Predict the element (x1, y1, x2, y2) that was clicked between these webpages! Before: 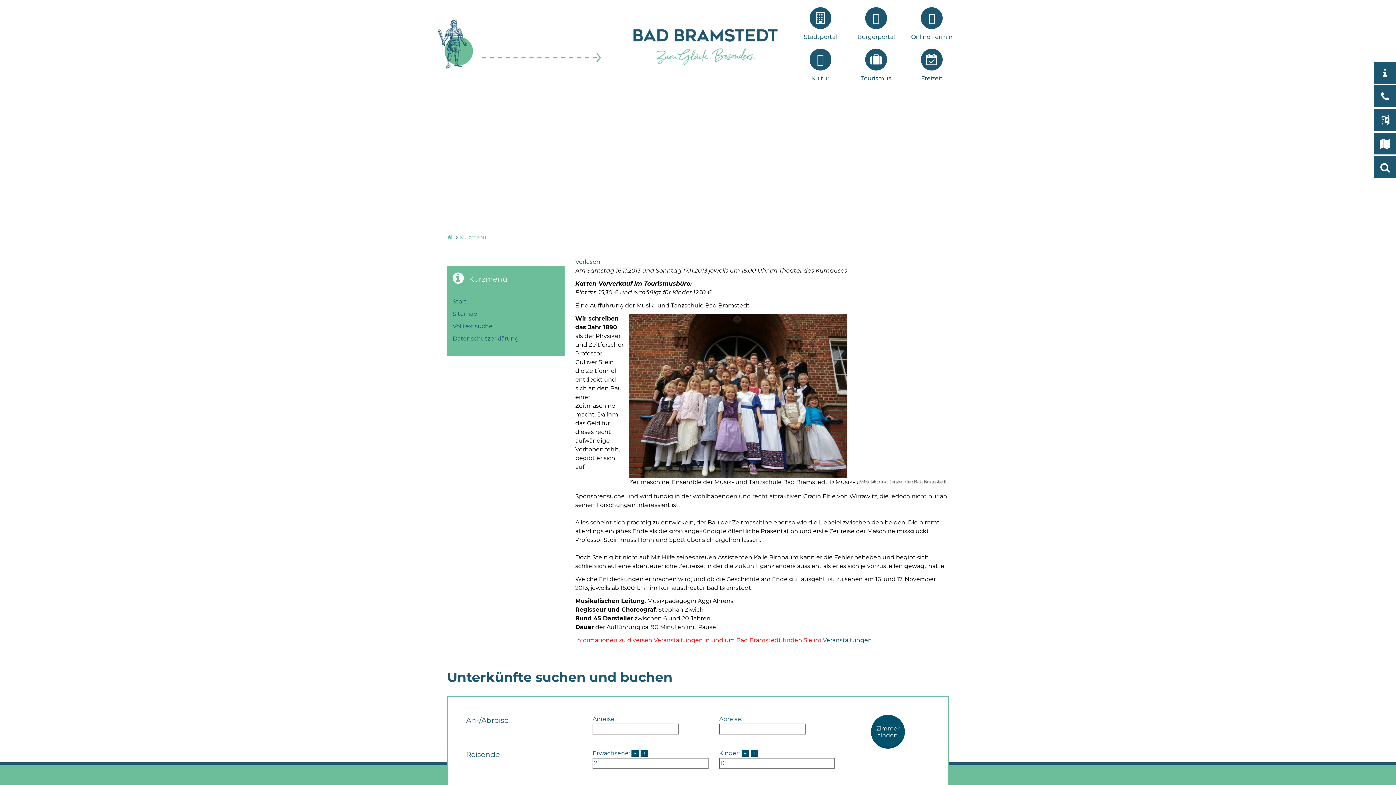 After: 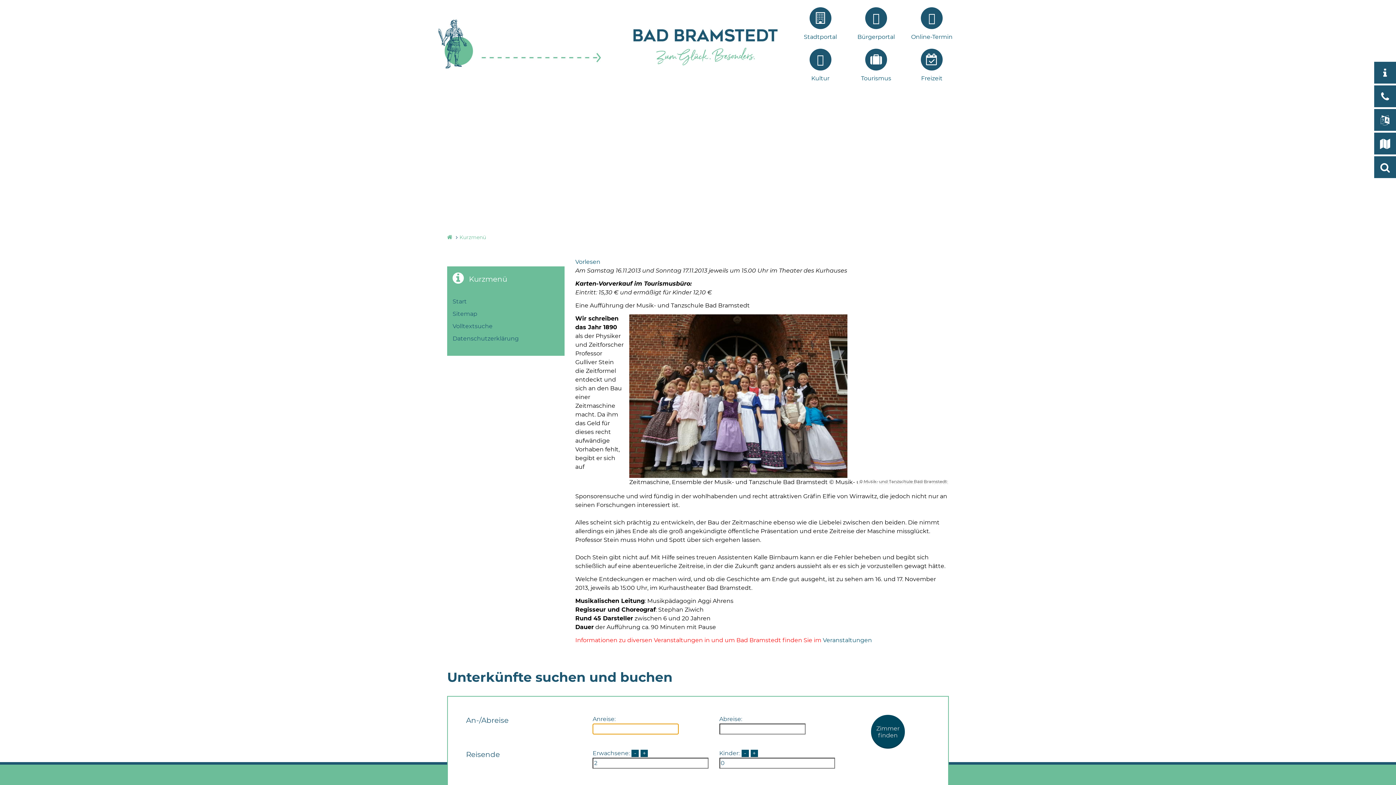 Action: label: Zimmer finden bbox: (871, 715, 905, 749)